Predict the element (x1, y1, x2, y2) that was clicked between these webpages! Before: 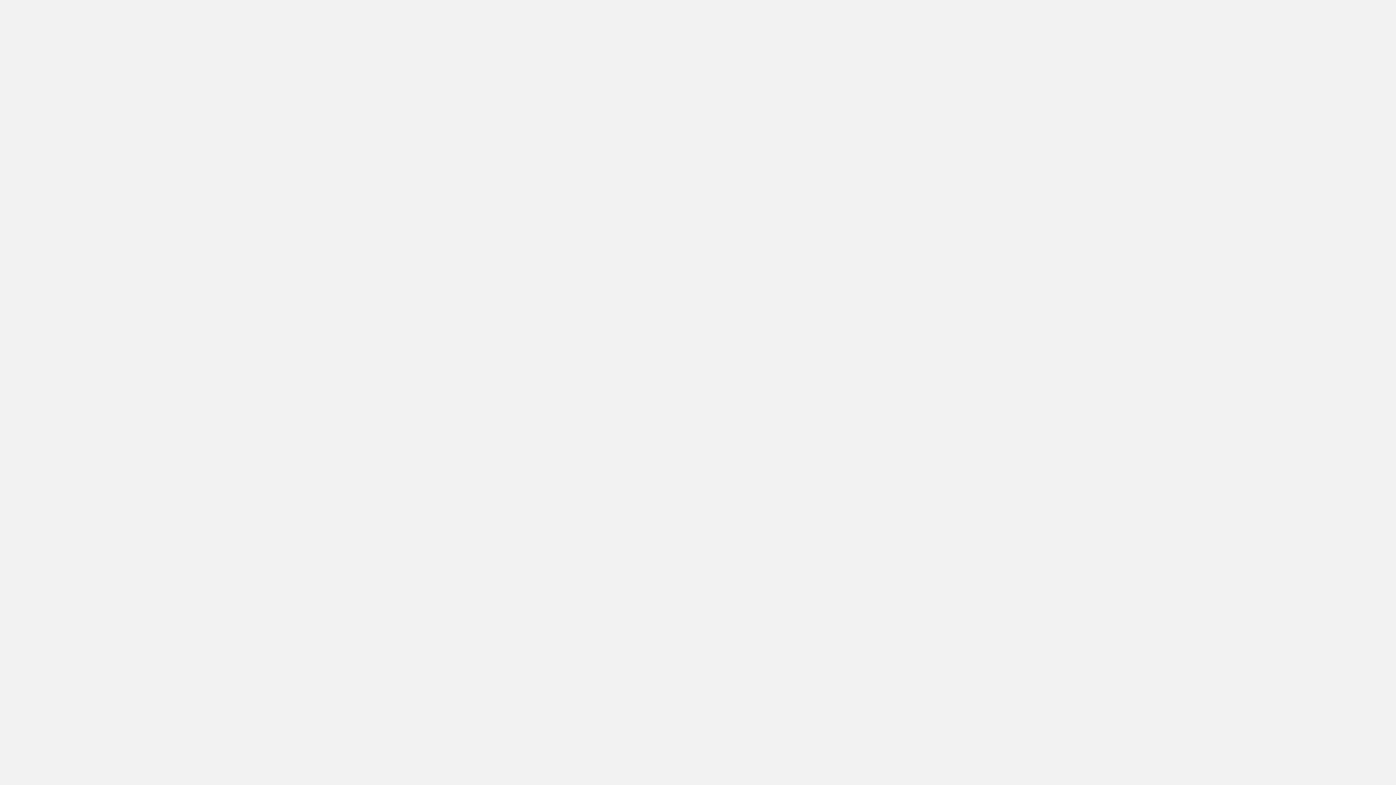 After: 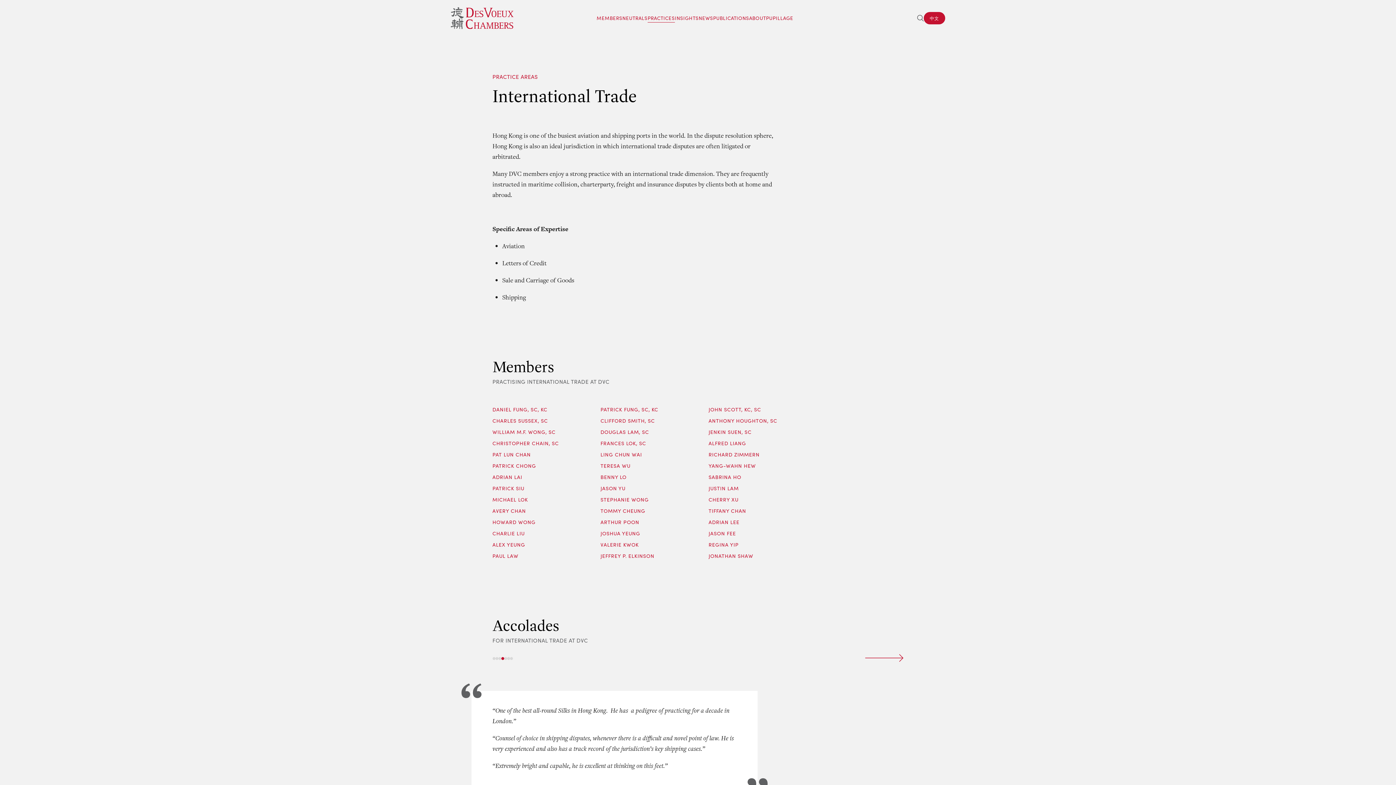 Action: bbox: (805, 423, 859, 431) label: INTERNATIONAL TRADE